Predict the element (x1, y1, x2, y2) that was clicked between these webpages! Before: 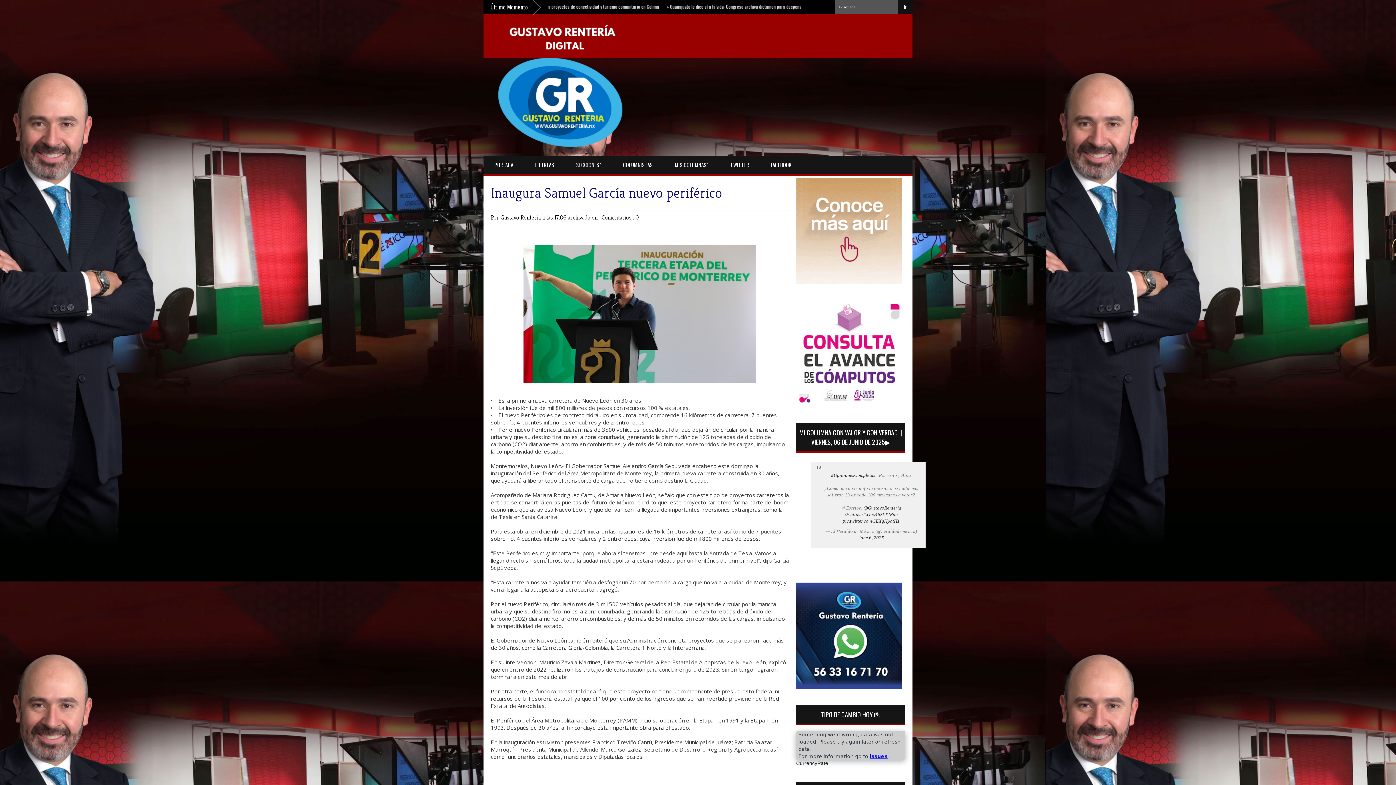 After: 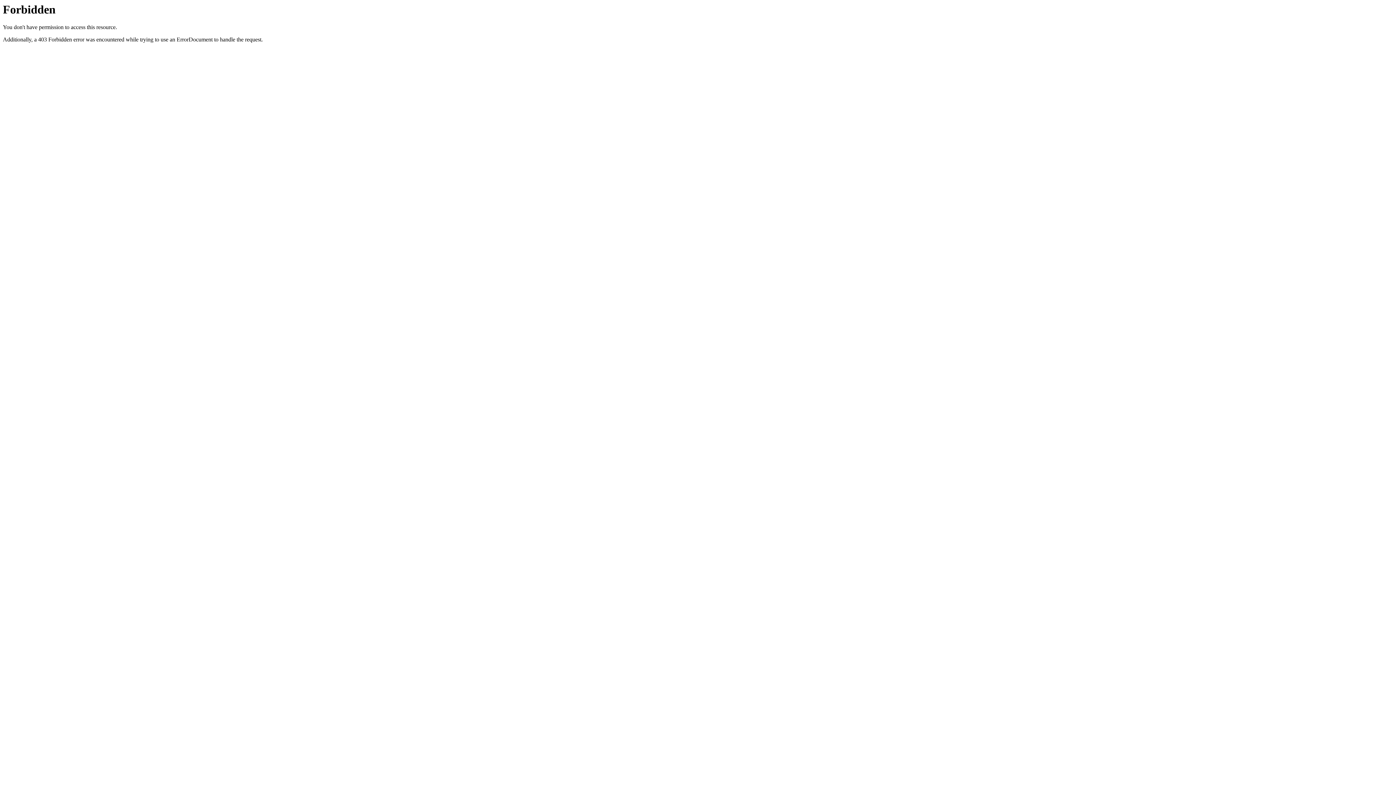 Action: bbox: (796, 279, 902, 285)